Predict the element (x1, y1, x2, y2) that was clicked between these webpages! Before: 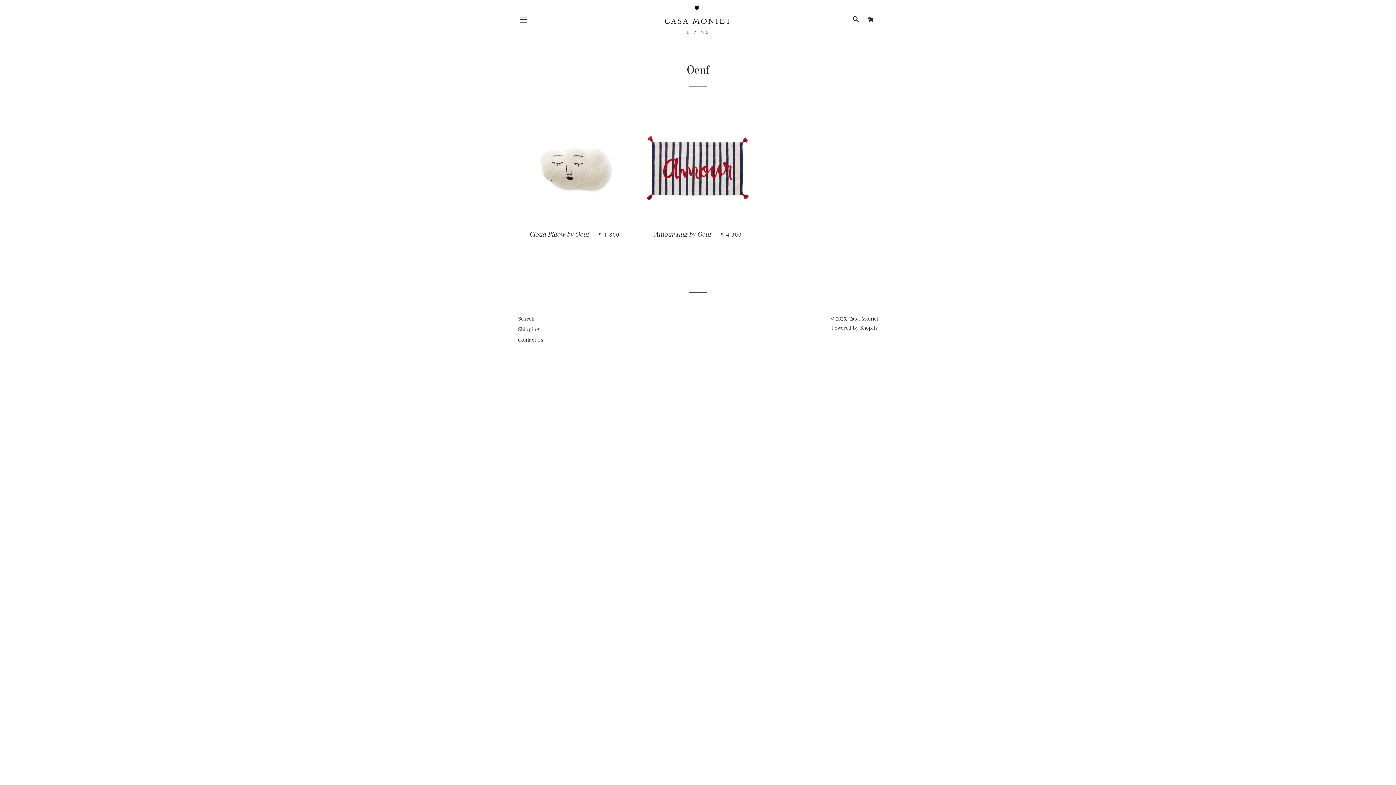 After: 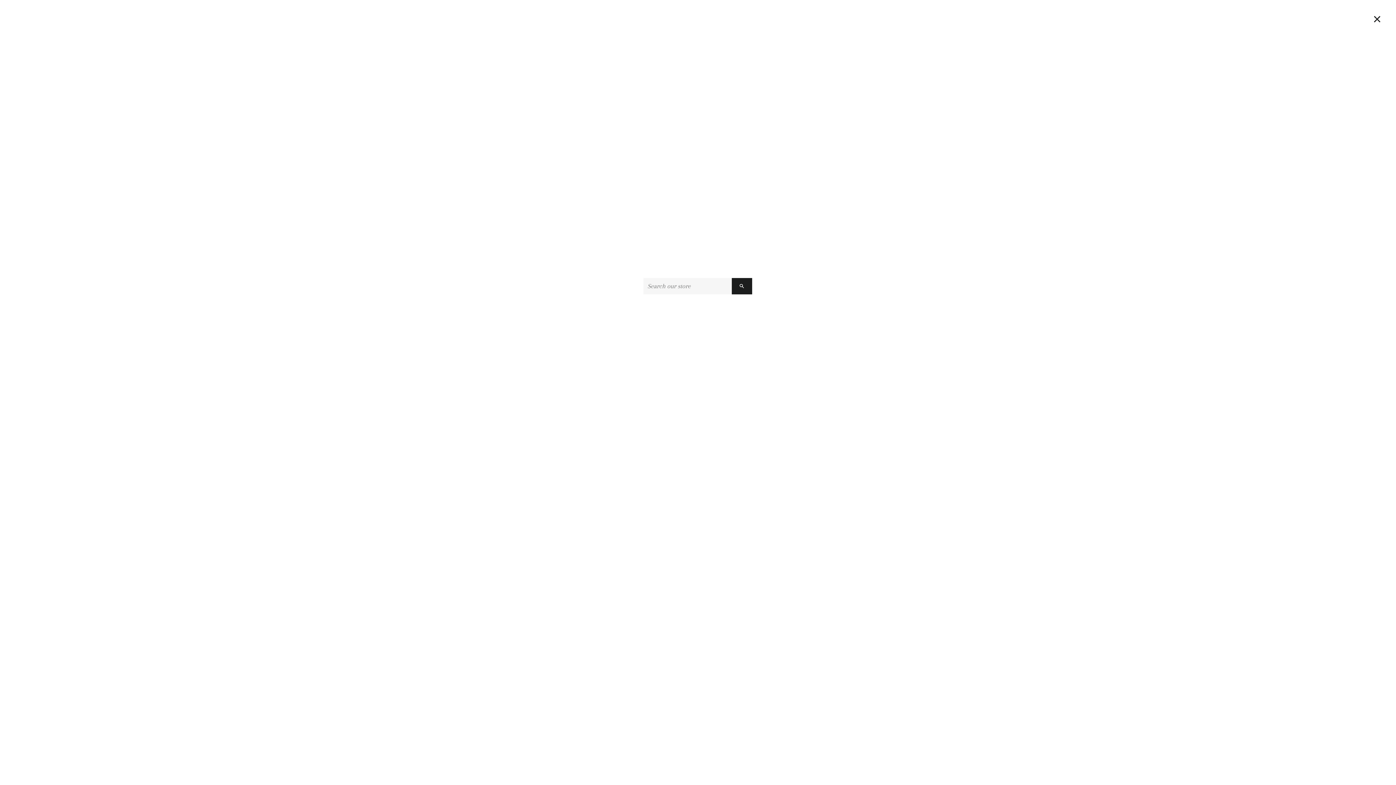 Action: label: SEARCH bbox: (849, 8, 862, 30)